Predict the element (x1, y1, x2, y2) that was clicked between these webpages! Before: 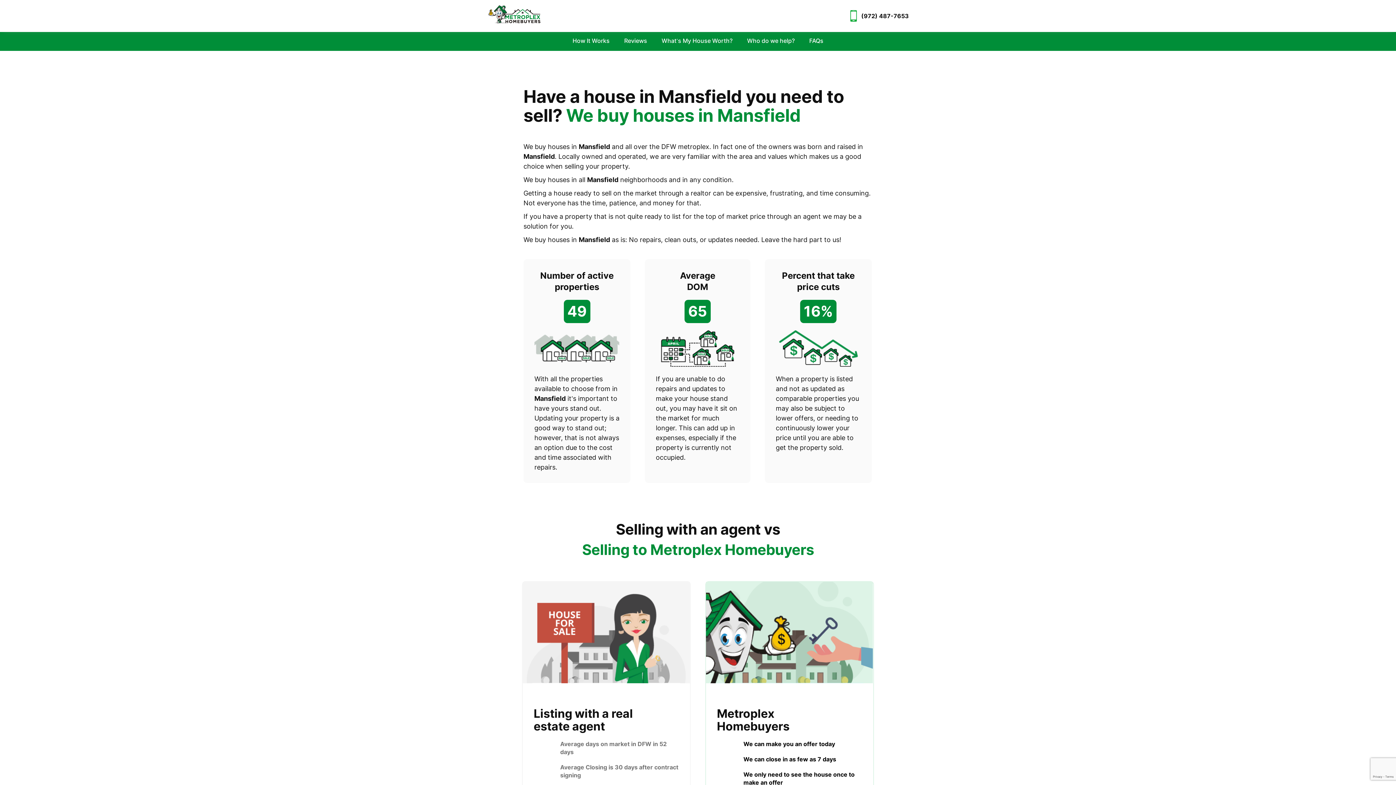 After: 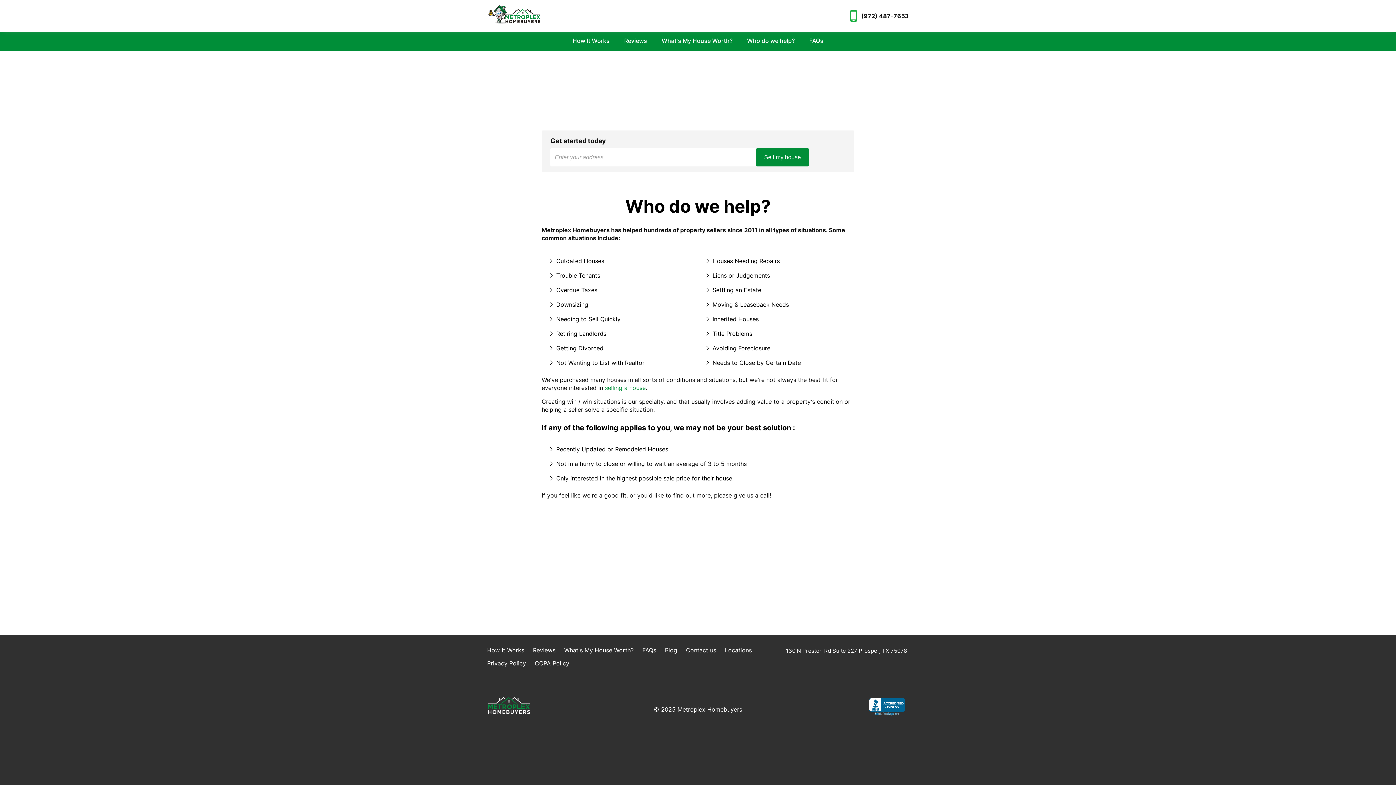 Action: label: Who do we help? bbox: (740, 32, 802, 49)